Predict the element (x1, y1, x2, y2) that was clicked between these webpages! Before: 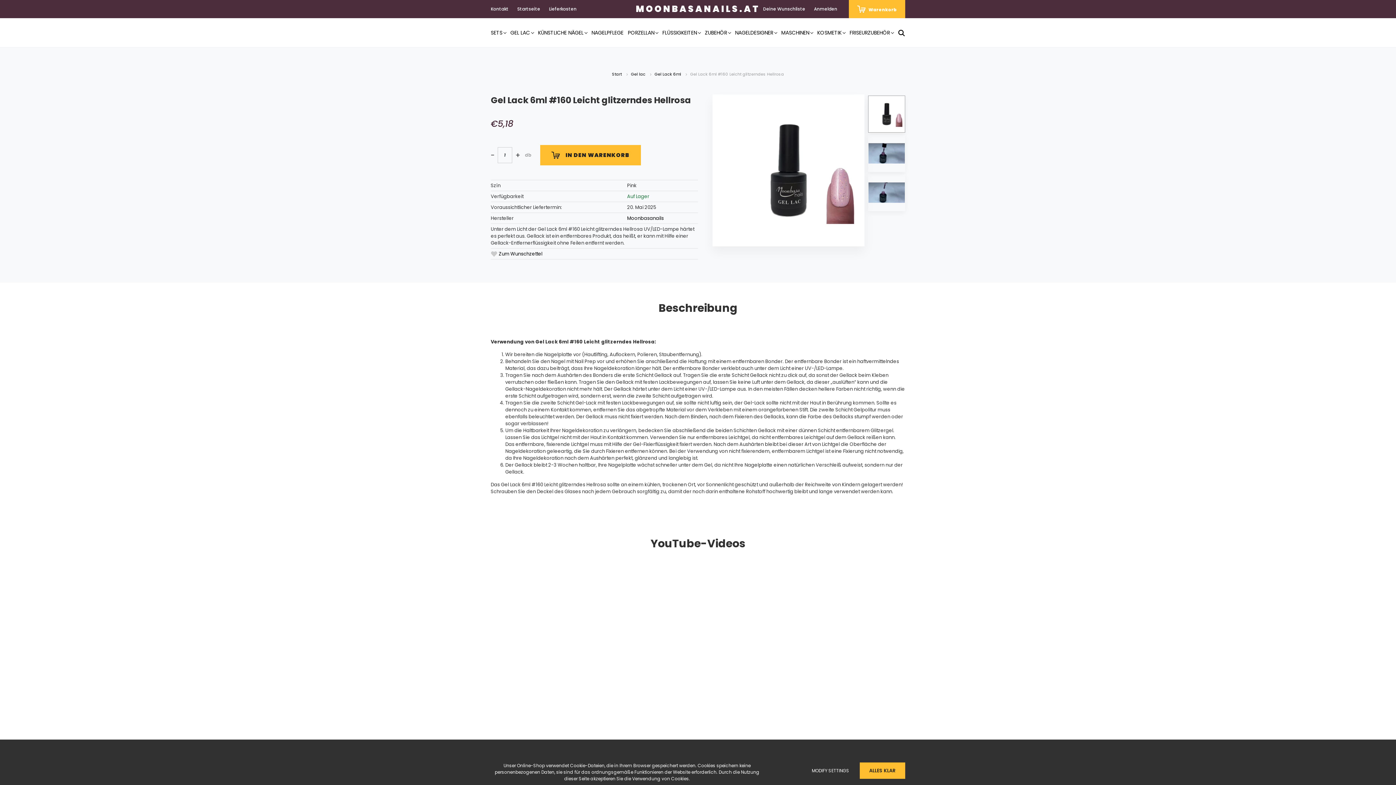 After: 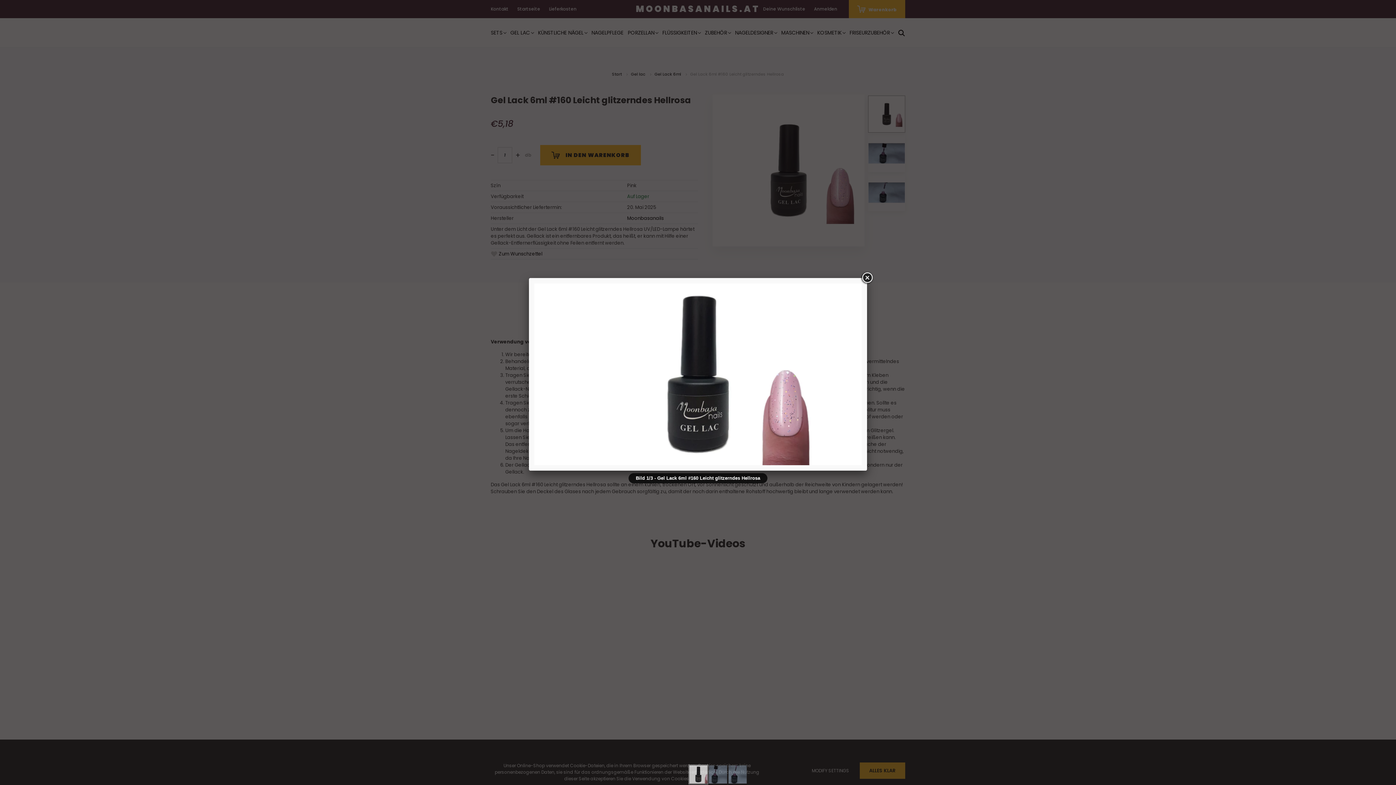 Action: bbox: (712, 167, 864, 173)